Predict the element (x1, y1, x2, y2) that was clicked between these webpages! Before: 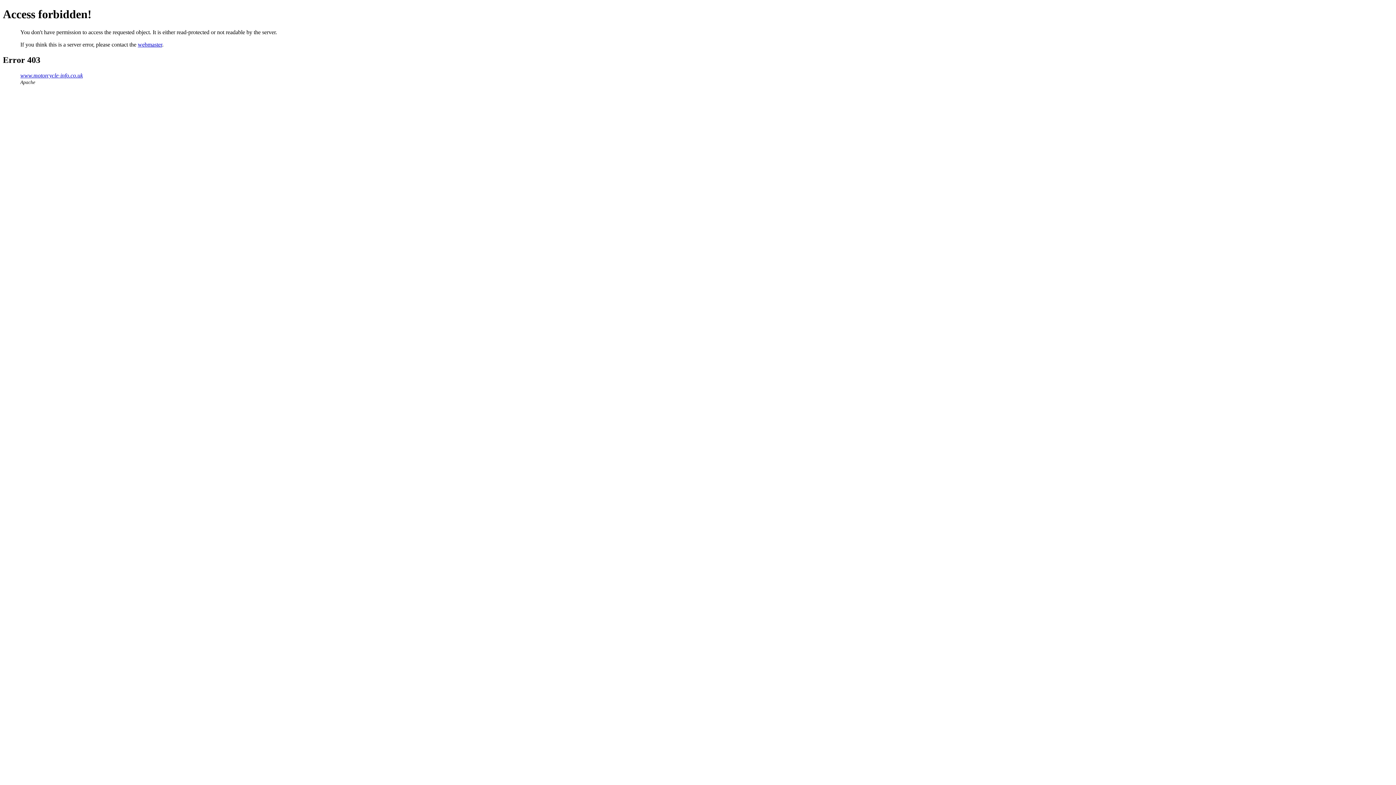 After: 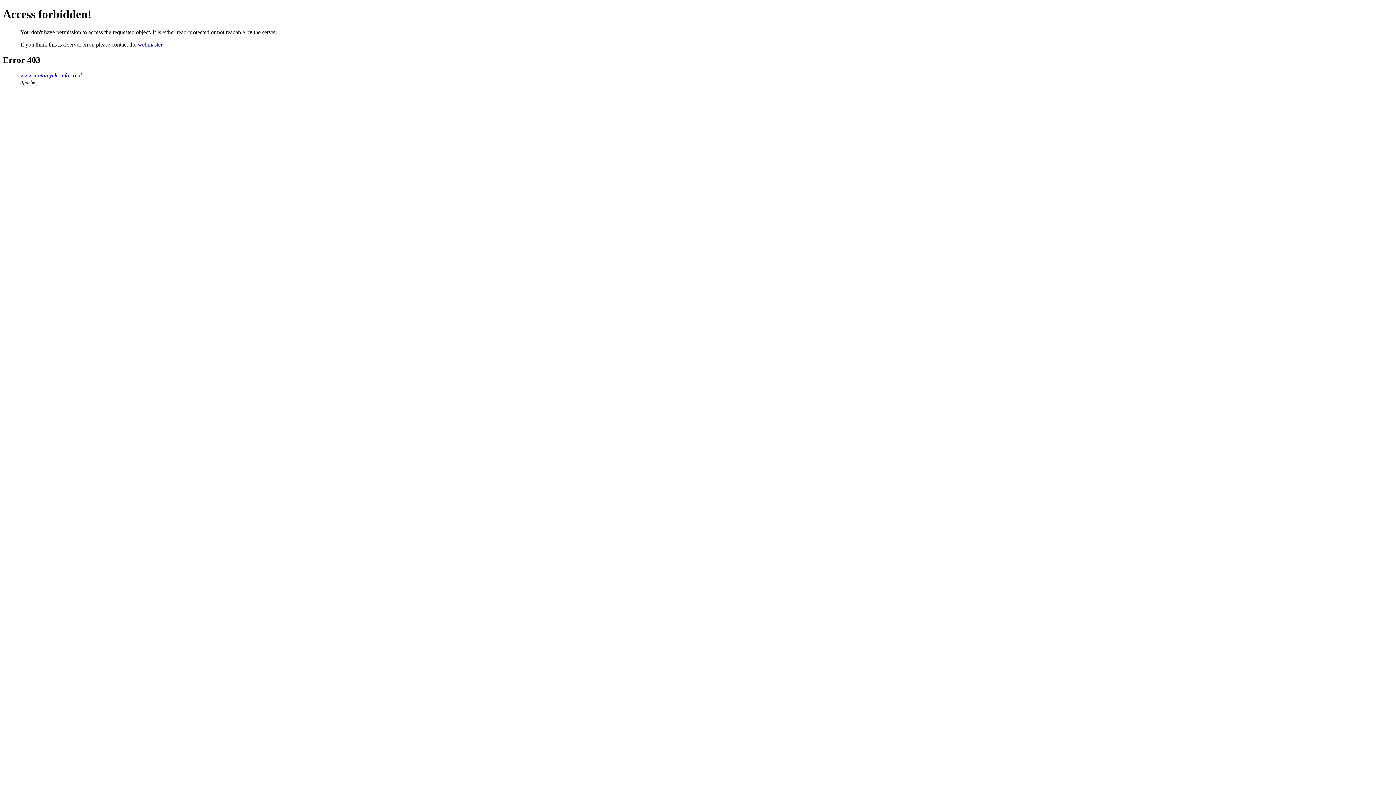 Action: label: webmaster bbox: (137, 41, 162, 47)